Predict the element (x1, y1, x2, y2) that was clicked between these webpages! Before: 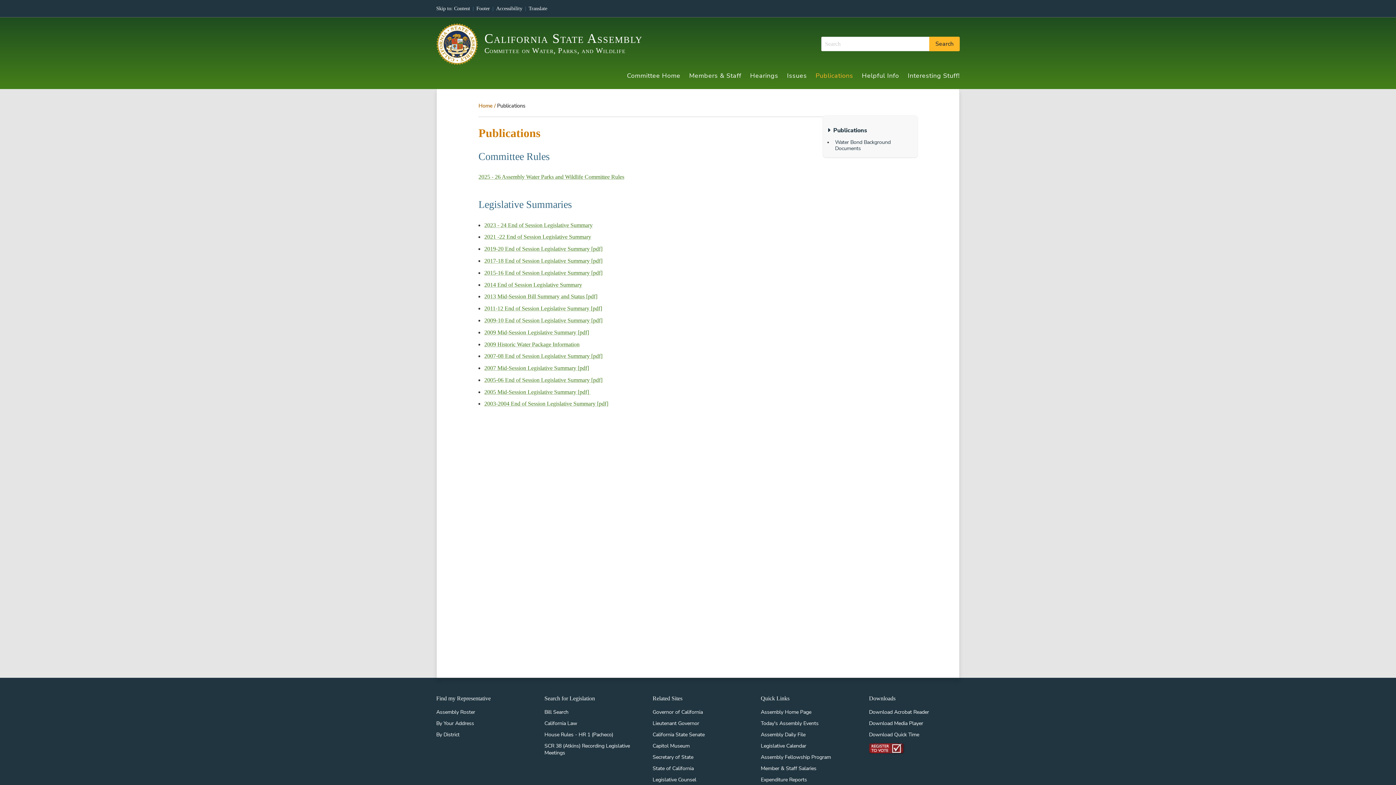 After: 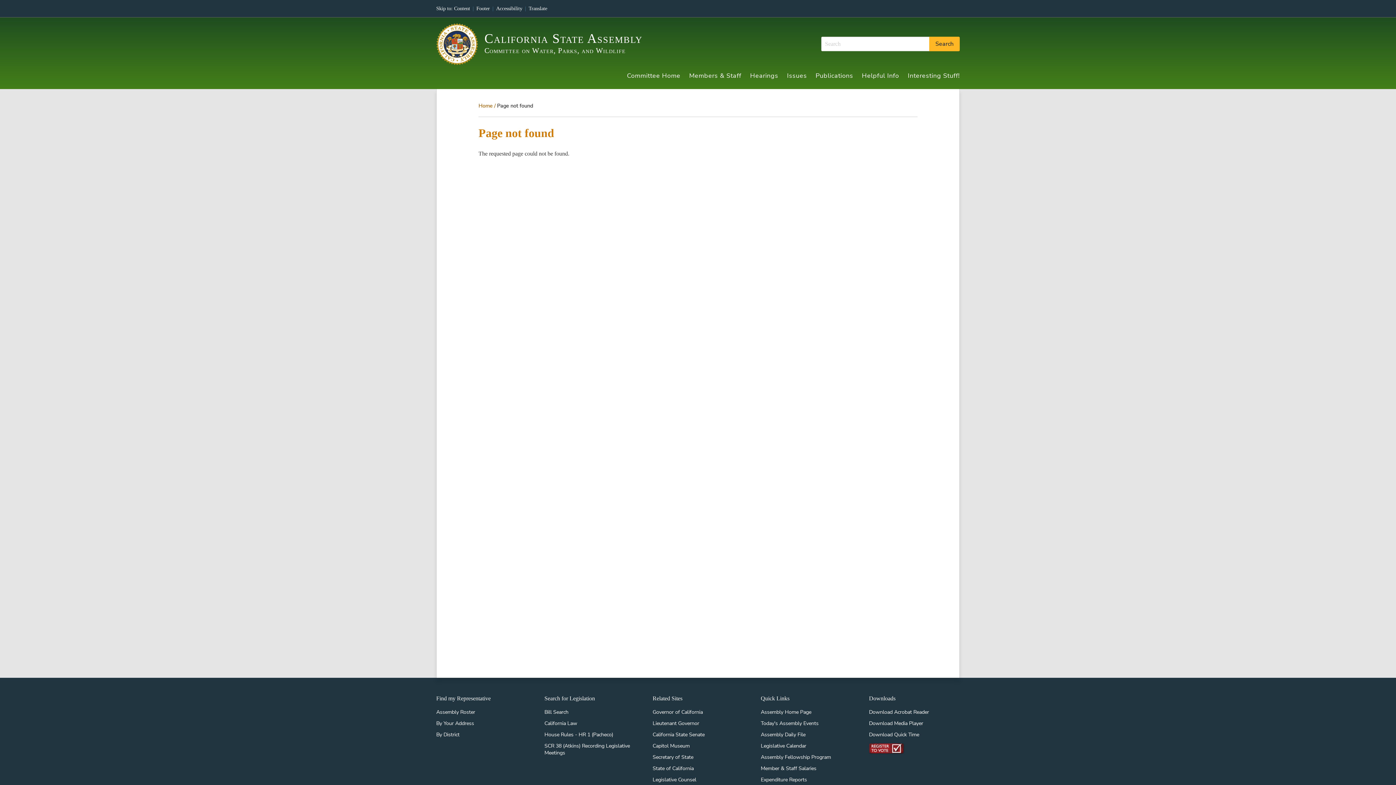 Action: bbox: (484, 293, 597, 299) label: 2013 Mid-Session Bill Summary and Status [pdf]